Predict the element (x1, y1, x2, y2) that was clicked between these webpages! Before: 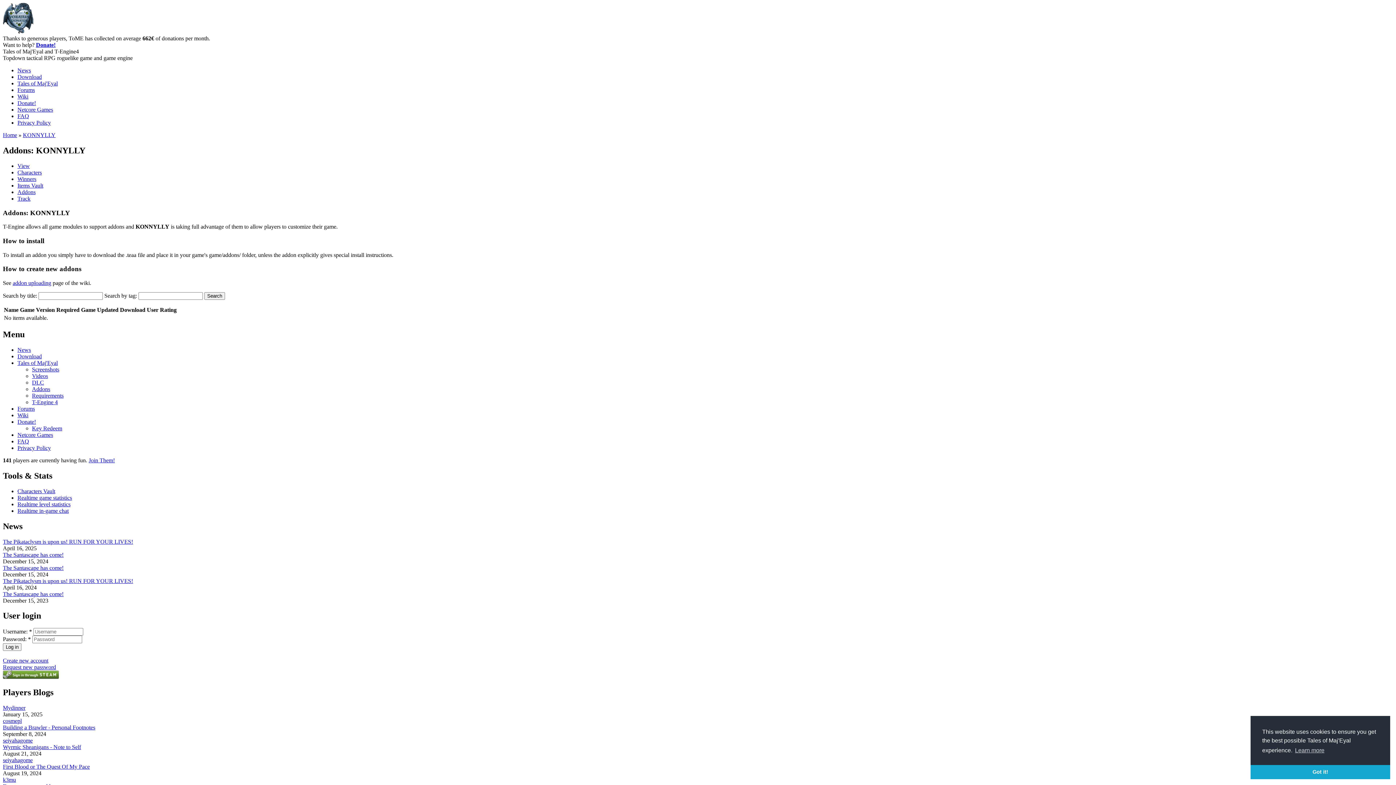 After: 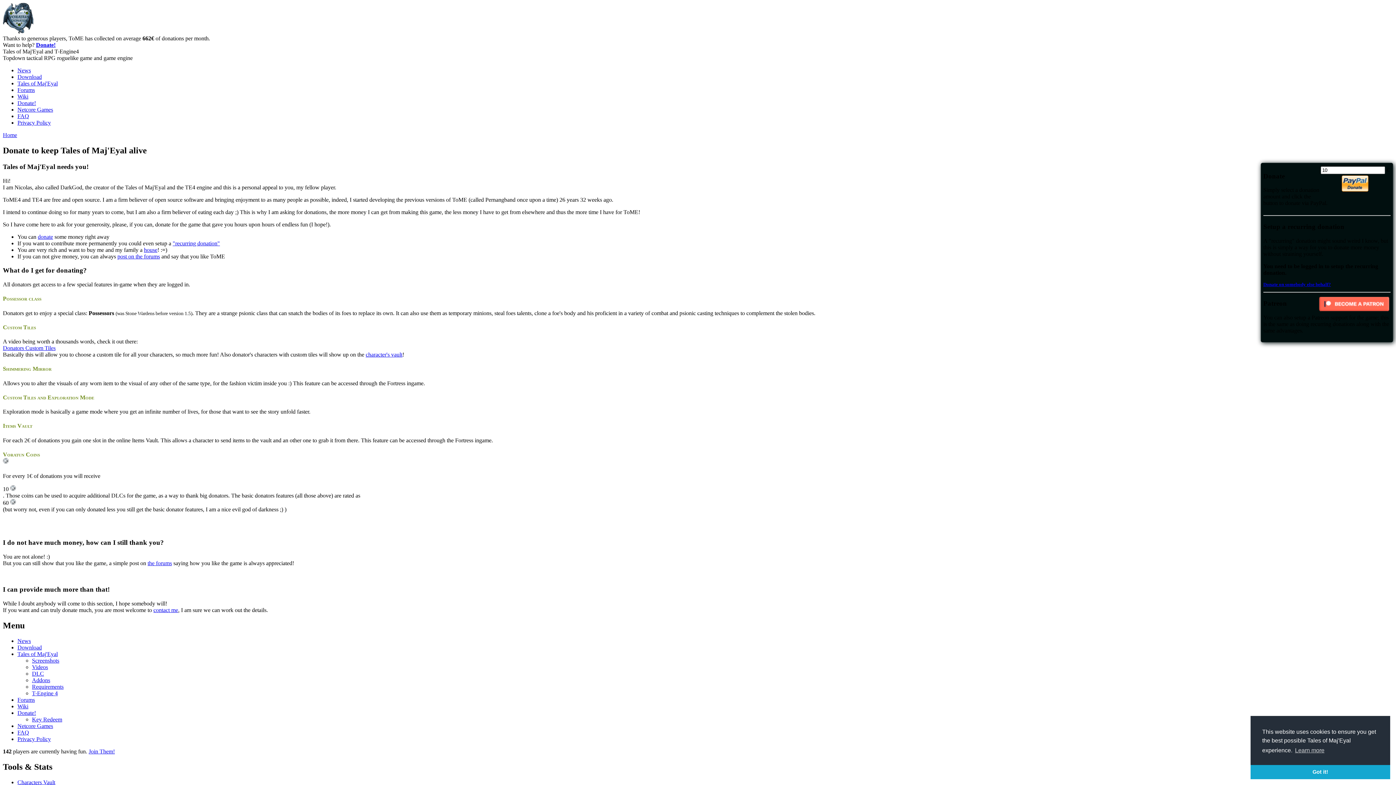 Action: bbox: (36, 41, 55, 48) label: Donate!